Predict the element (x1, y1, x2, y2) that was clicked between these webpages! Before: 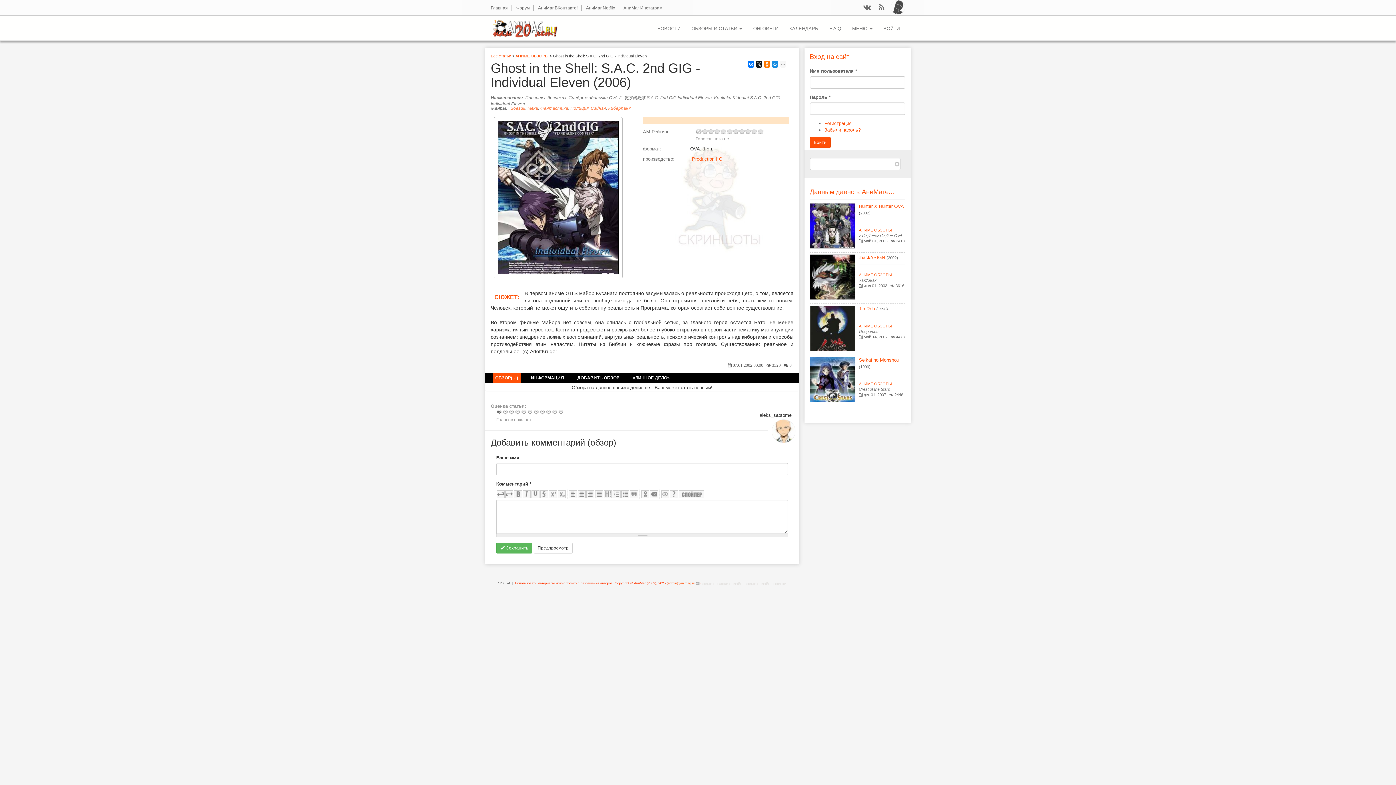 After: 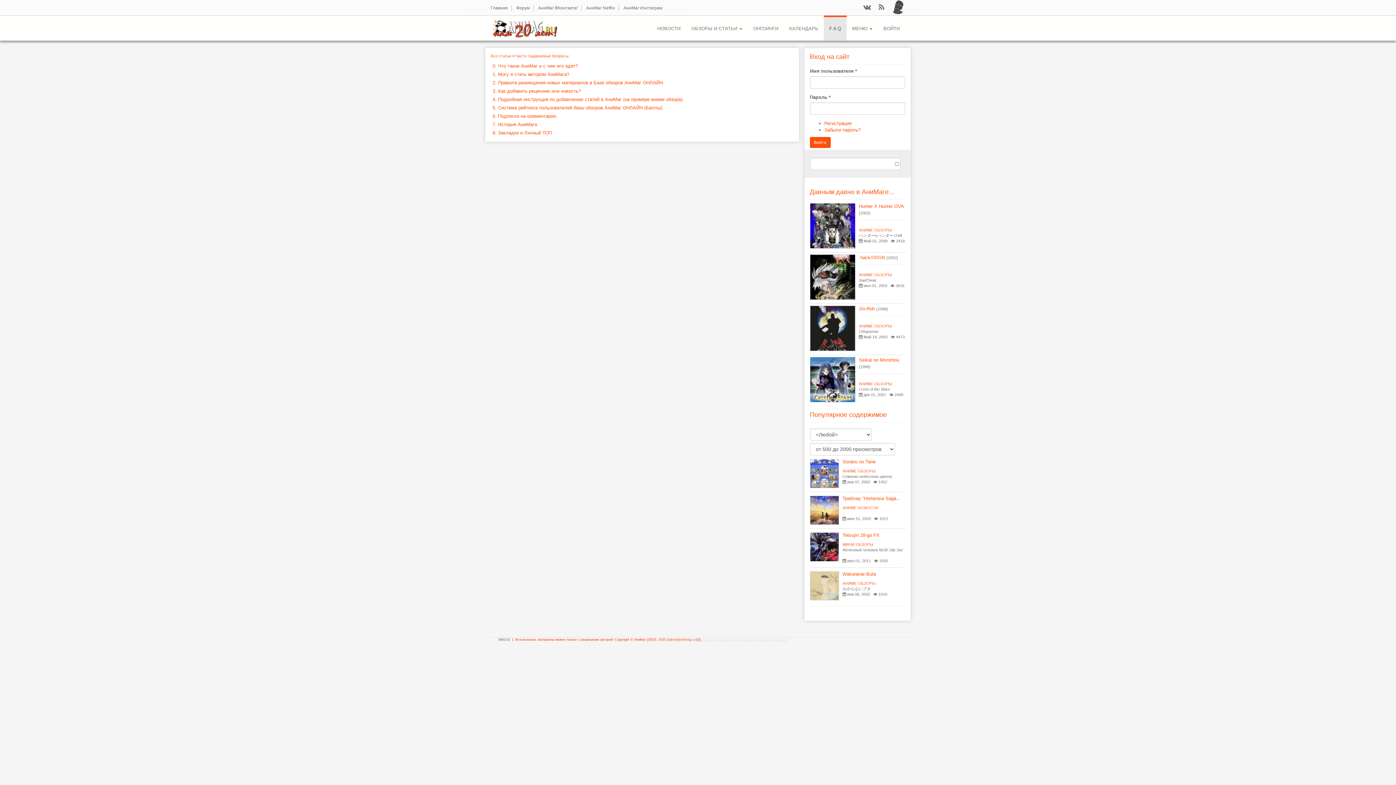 Action: label: F A Q bbox: (824, 15, 846, 40)